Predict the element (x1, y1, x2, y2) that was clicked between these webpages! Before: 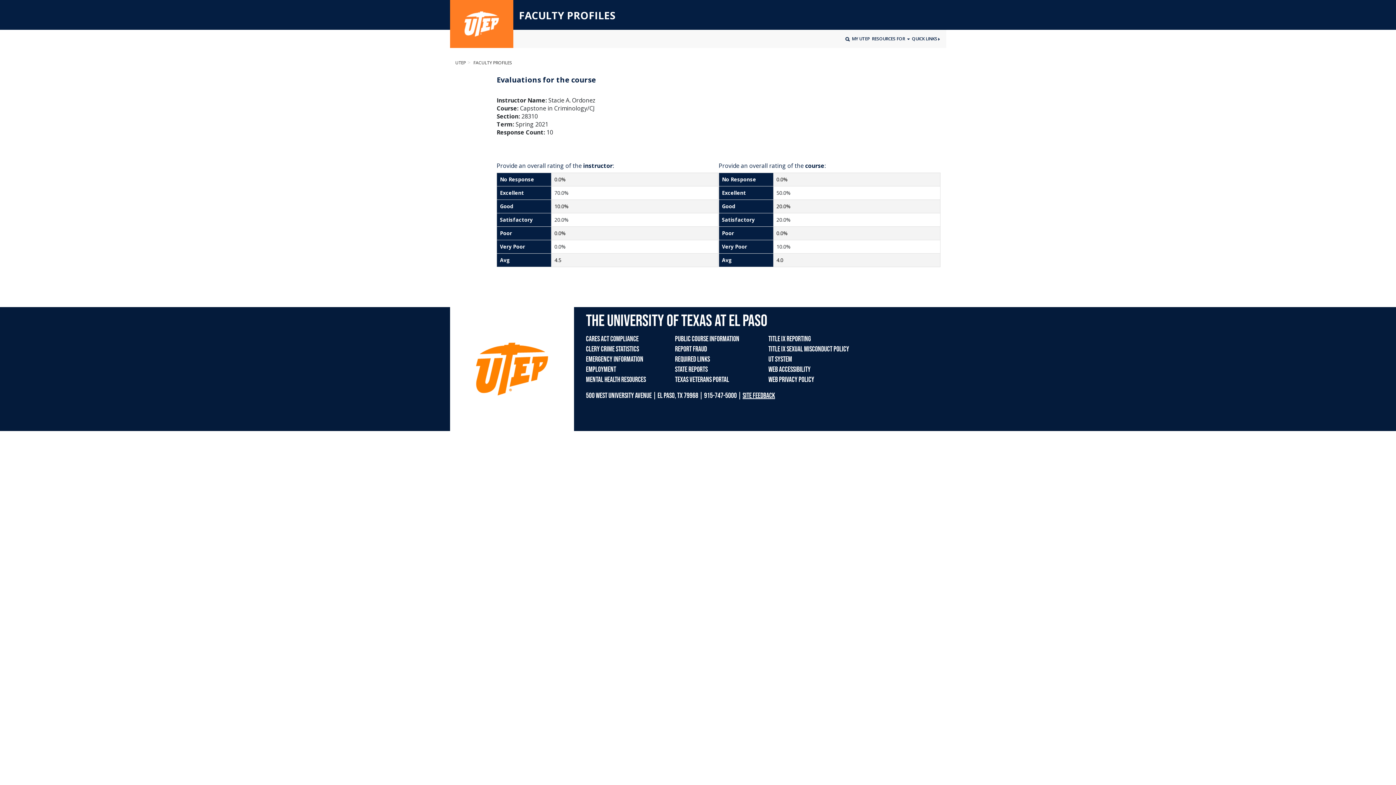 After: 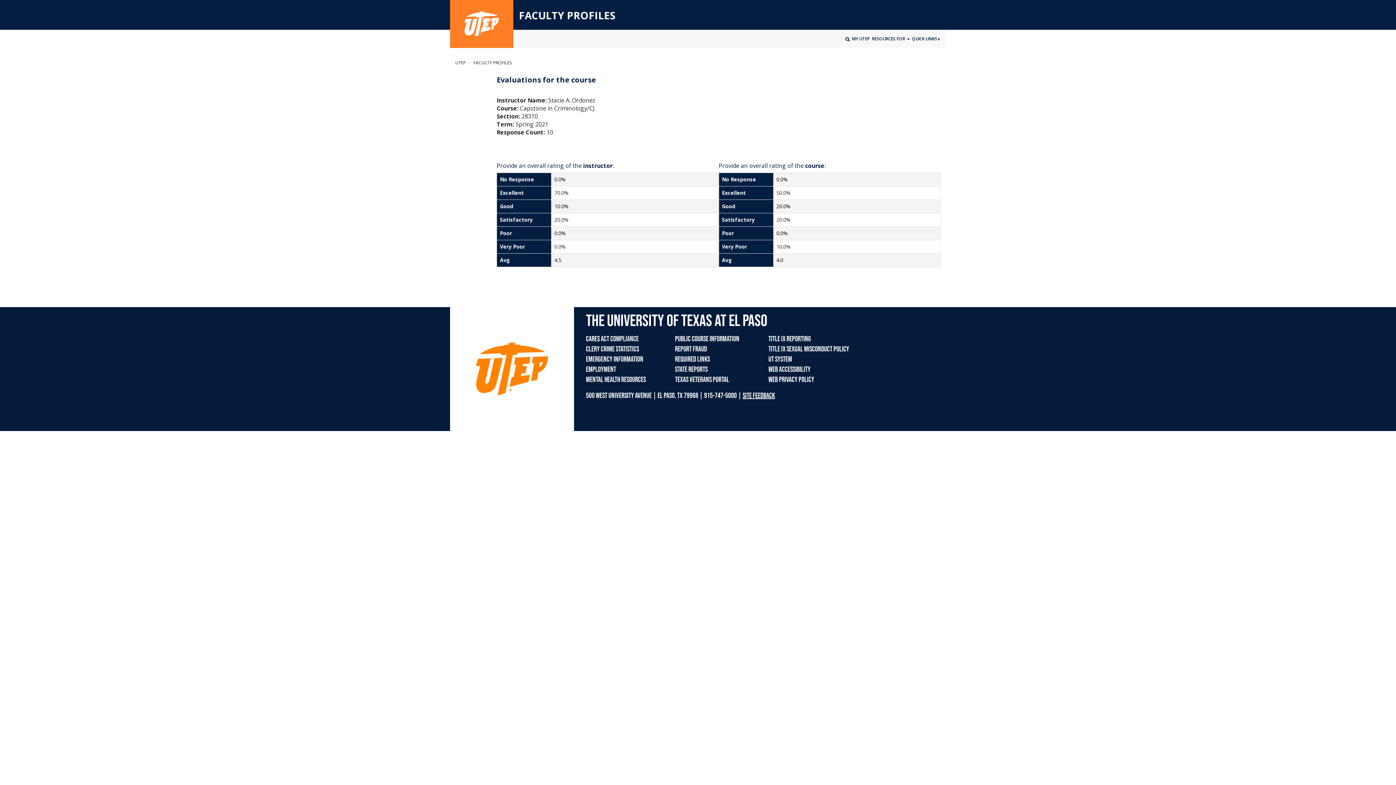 Action: label: SITE FEEDBACK bbox: (742, 391, 775, 400)